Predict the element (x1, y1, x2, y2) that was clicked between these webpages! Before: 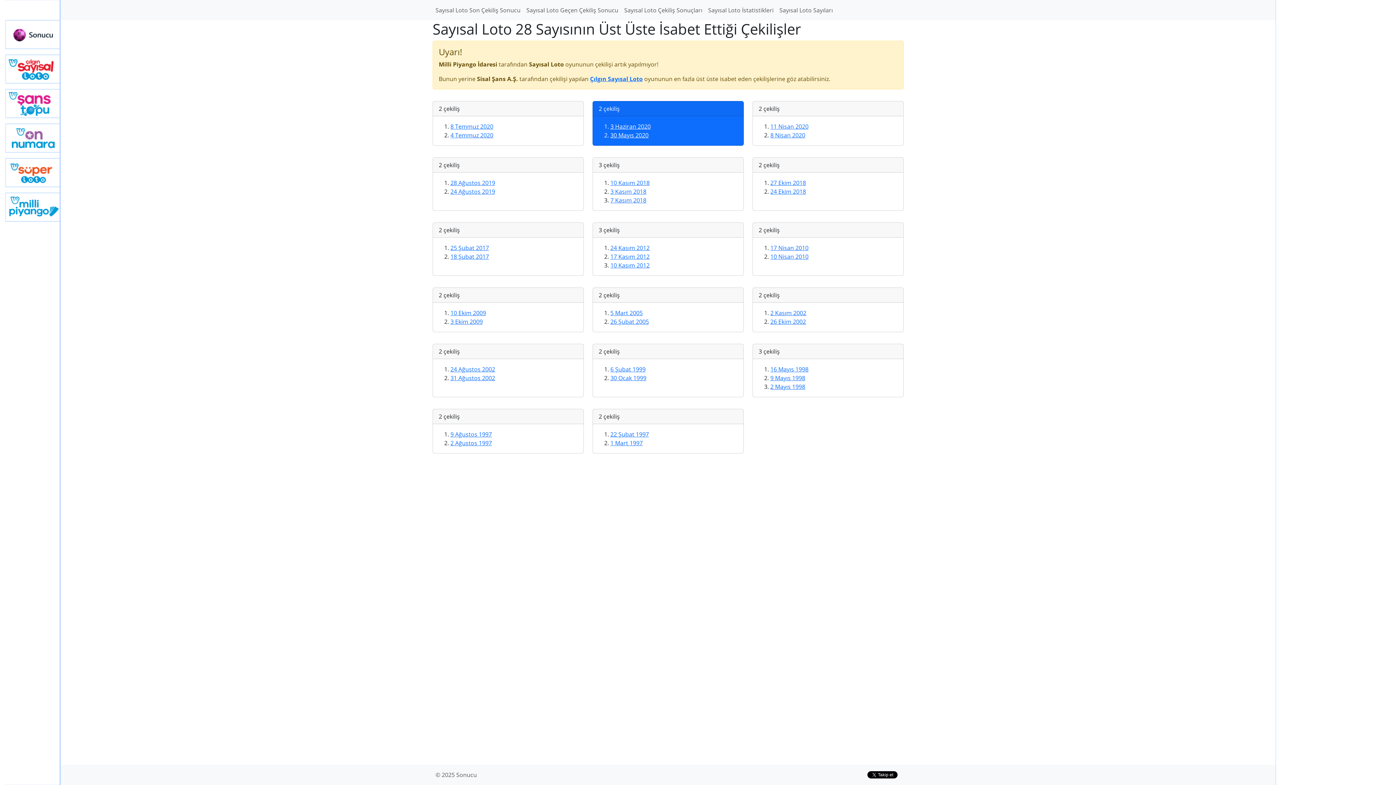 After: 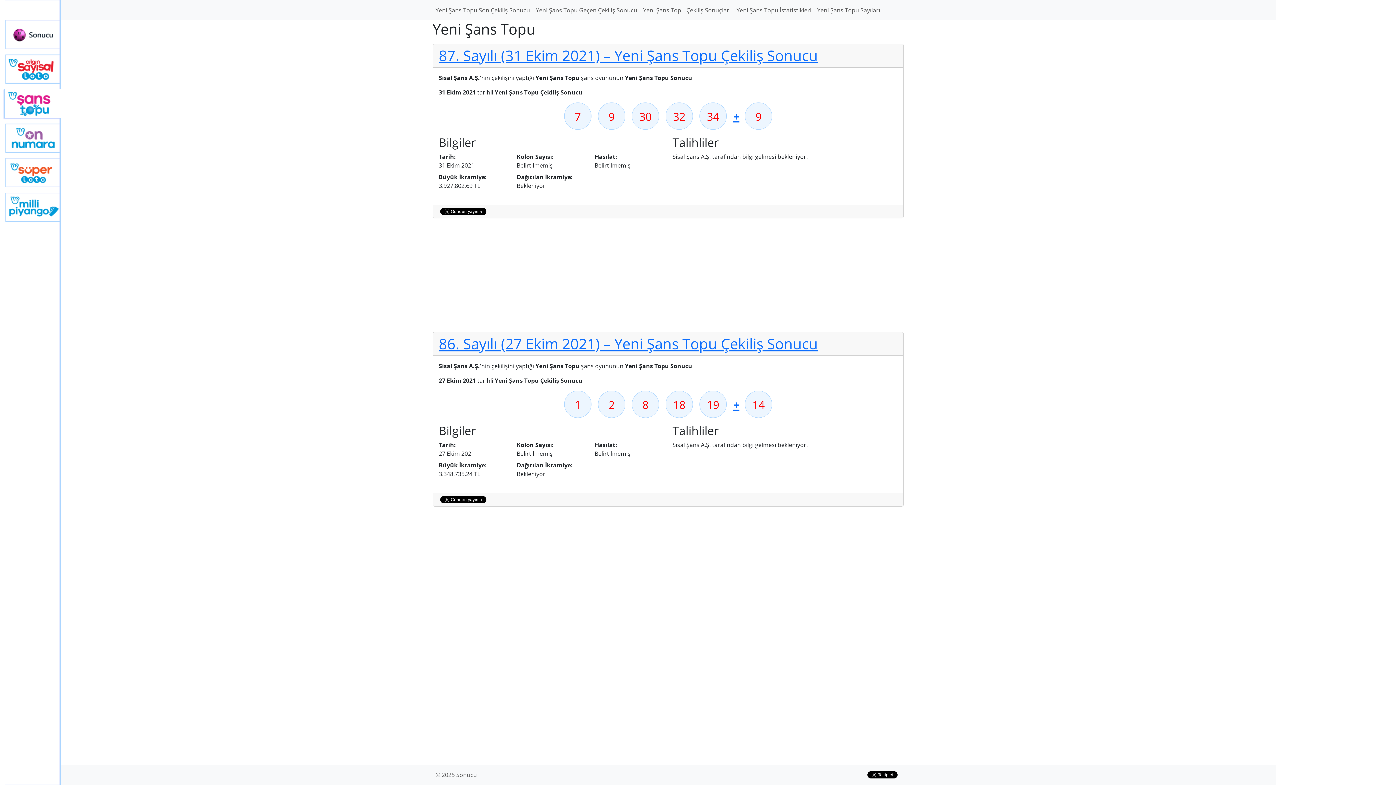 Action: bbox: (5, 89, 60, 118) label: Yeni Şans Topu